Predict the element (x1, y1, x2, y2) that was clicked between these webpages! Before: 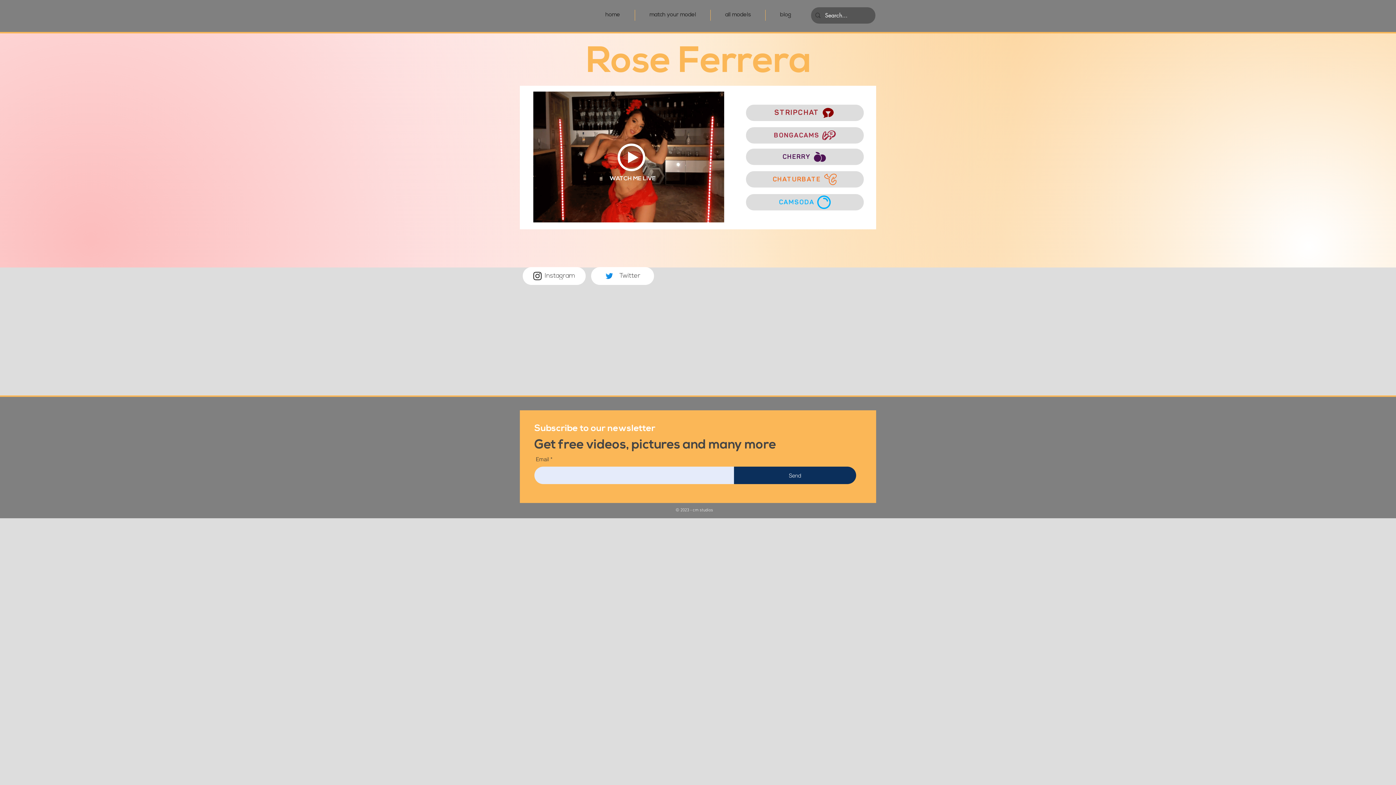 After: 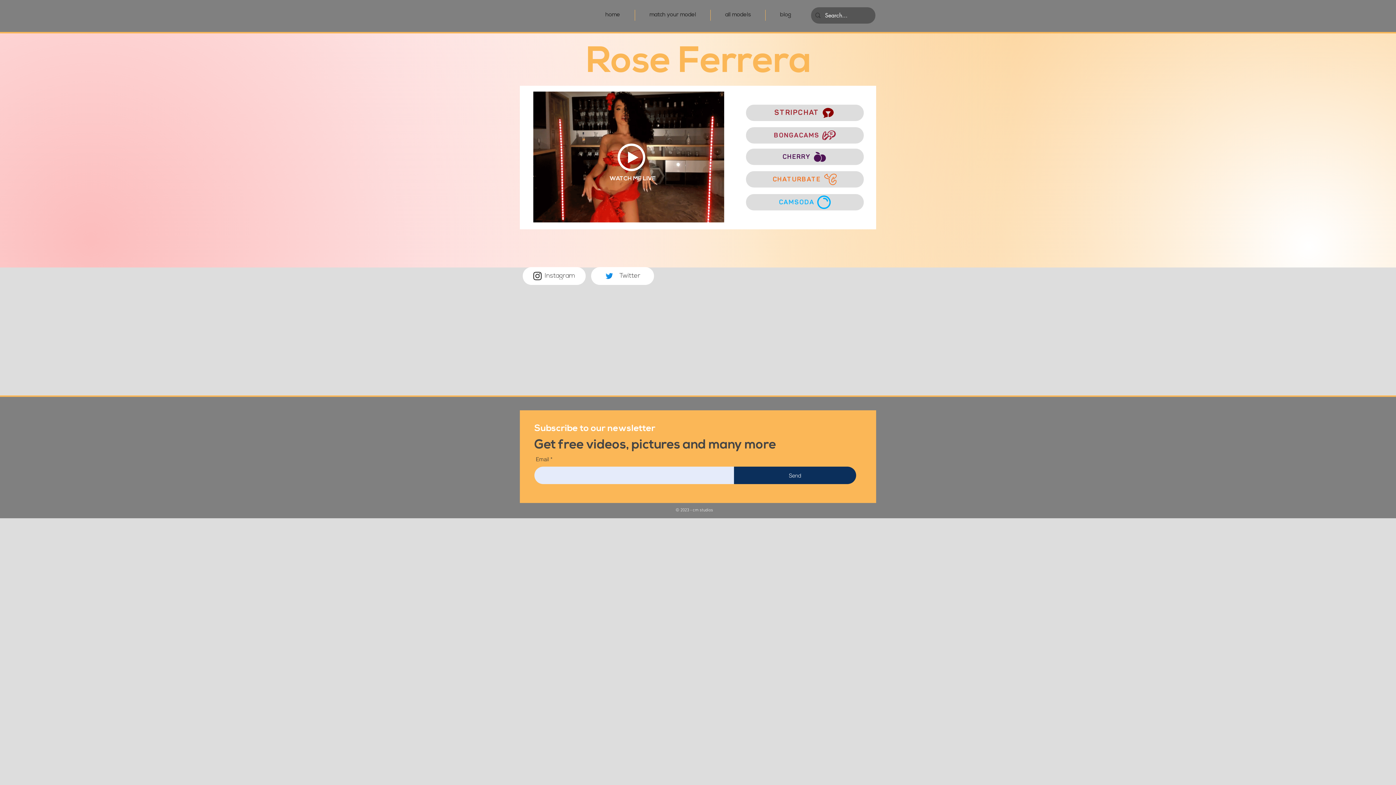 Action: bbox: (534, 421, 655, 434) label: Subscribe to our newsletter